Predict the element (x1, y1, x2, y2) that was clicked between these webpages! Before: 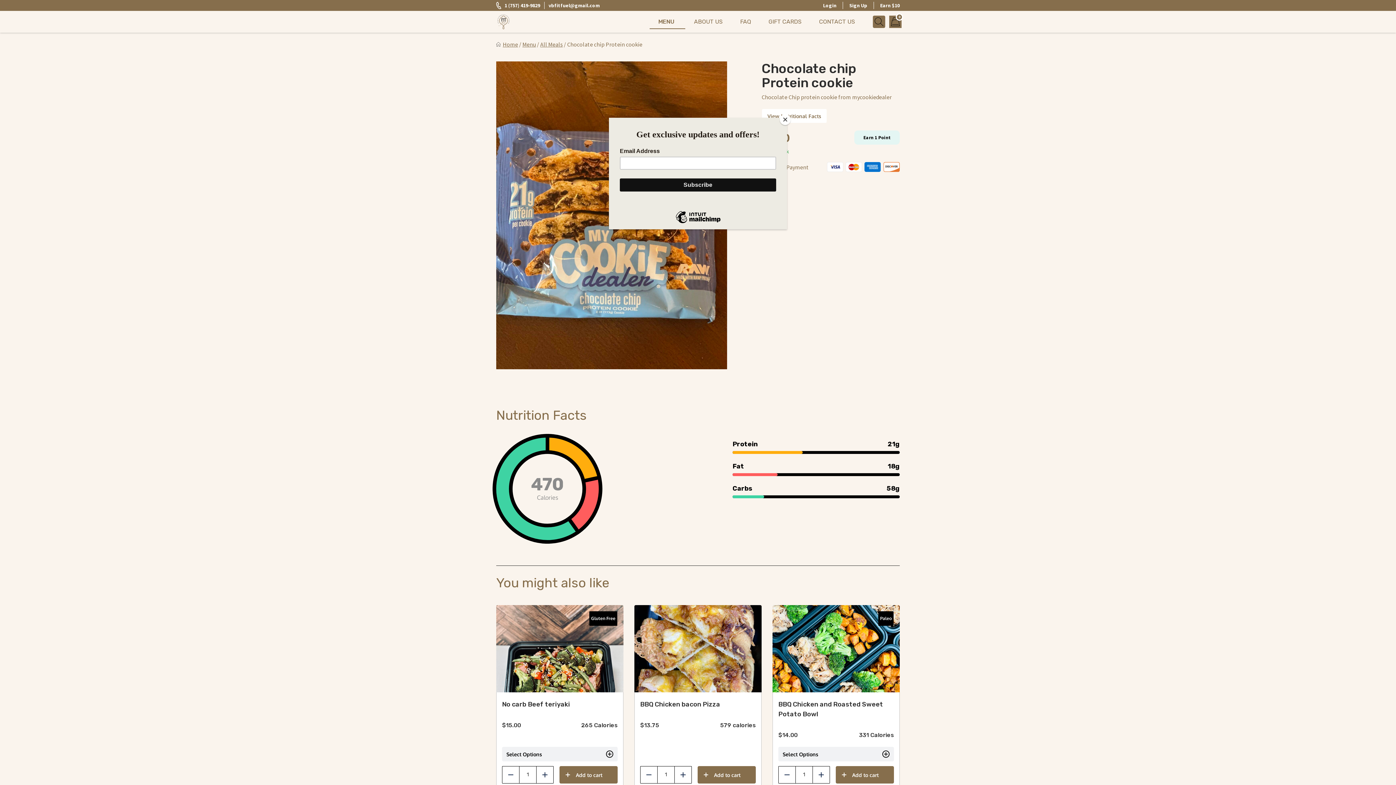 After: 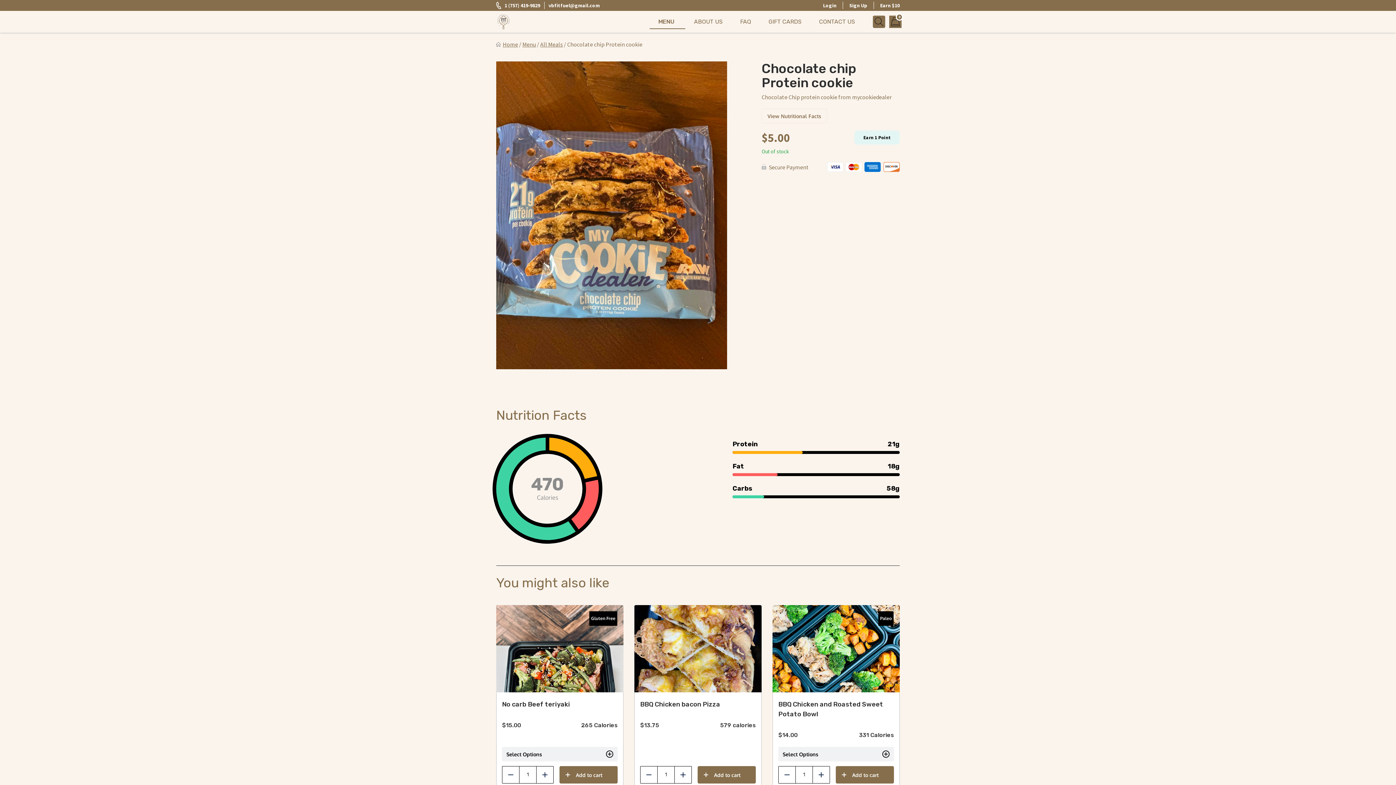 Action: bbox: (780, 114, 790, 125) label: Close